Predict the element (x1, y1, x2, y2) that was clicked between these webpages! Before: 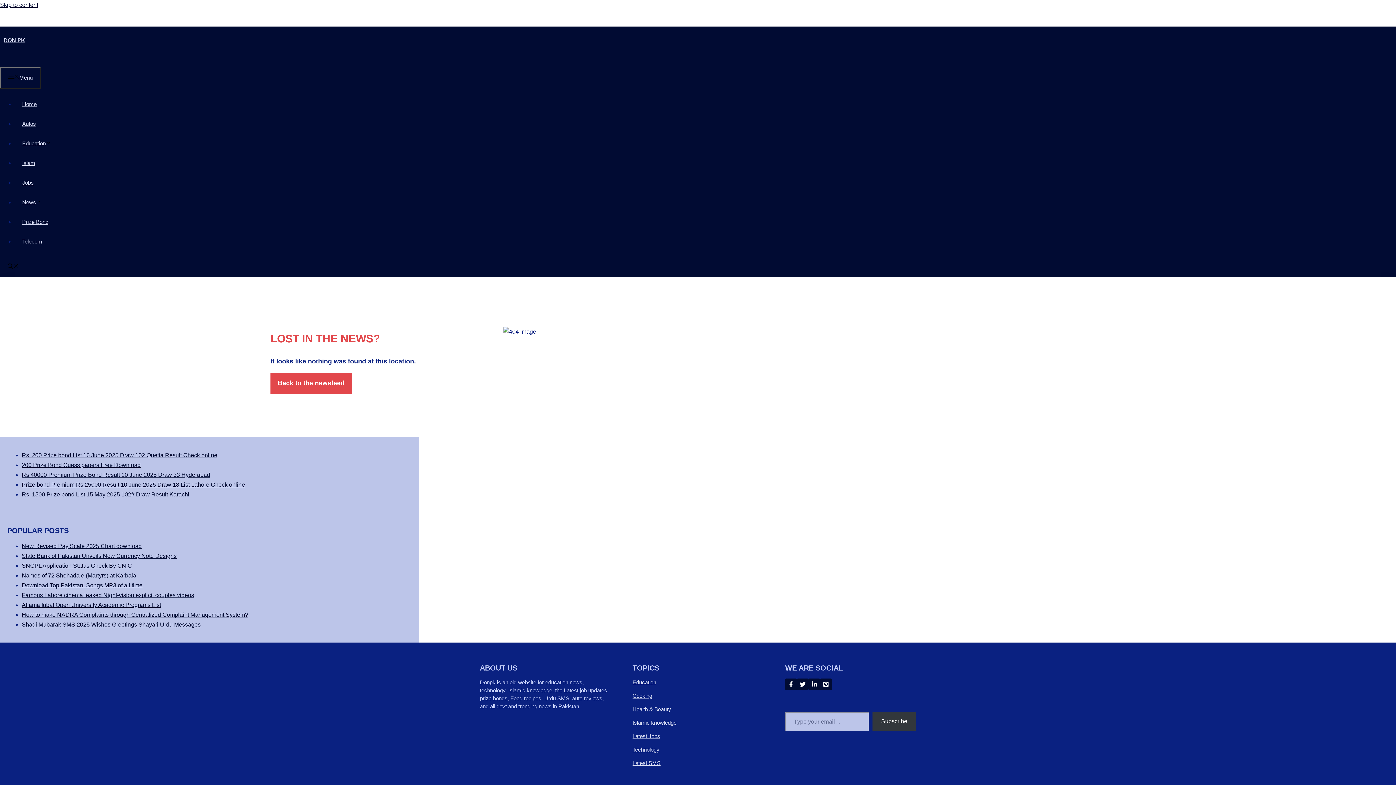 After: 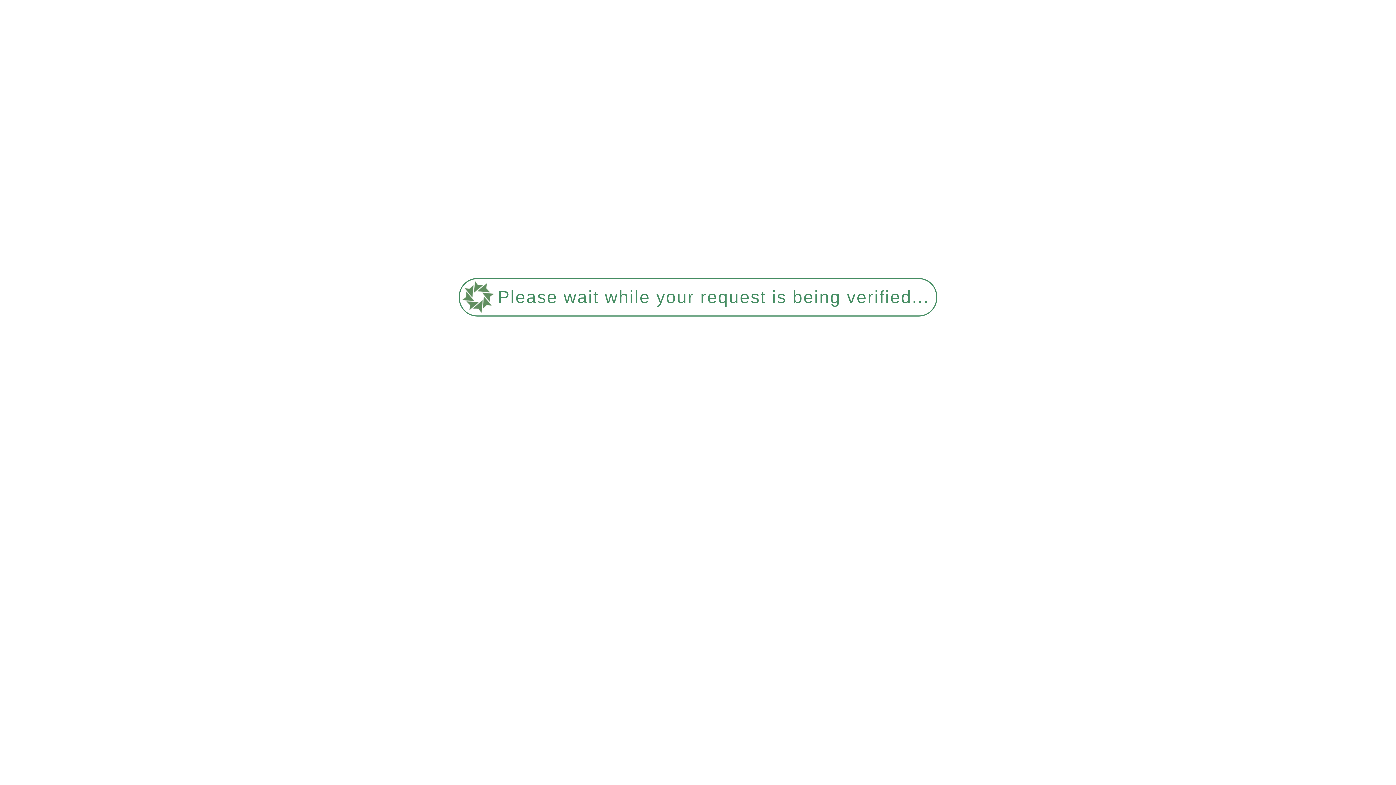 Action: bbox: (21, 582, 142, 588) label: Download Top Pakistani Songs MP3 of all time